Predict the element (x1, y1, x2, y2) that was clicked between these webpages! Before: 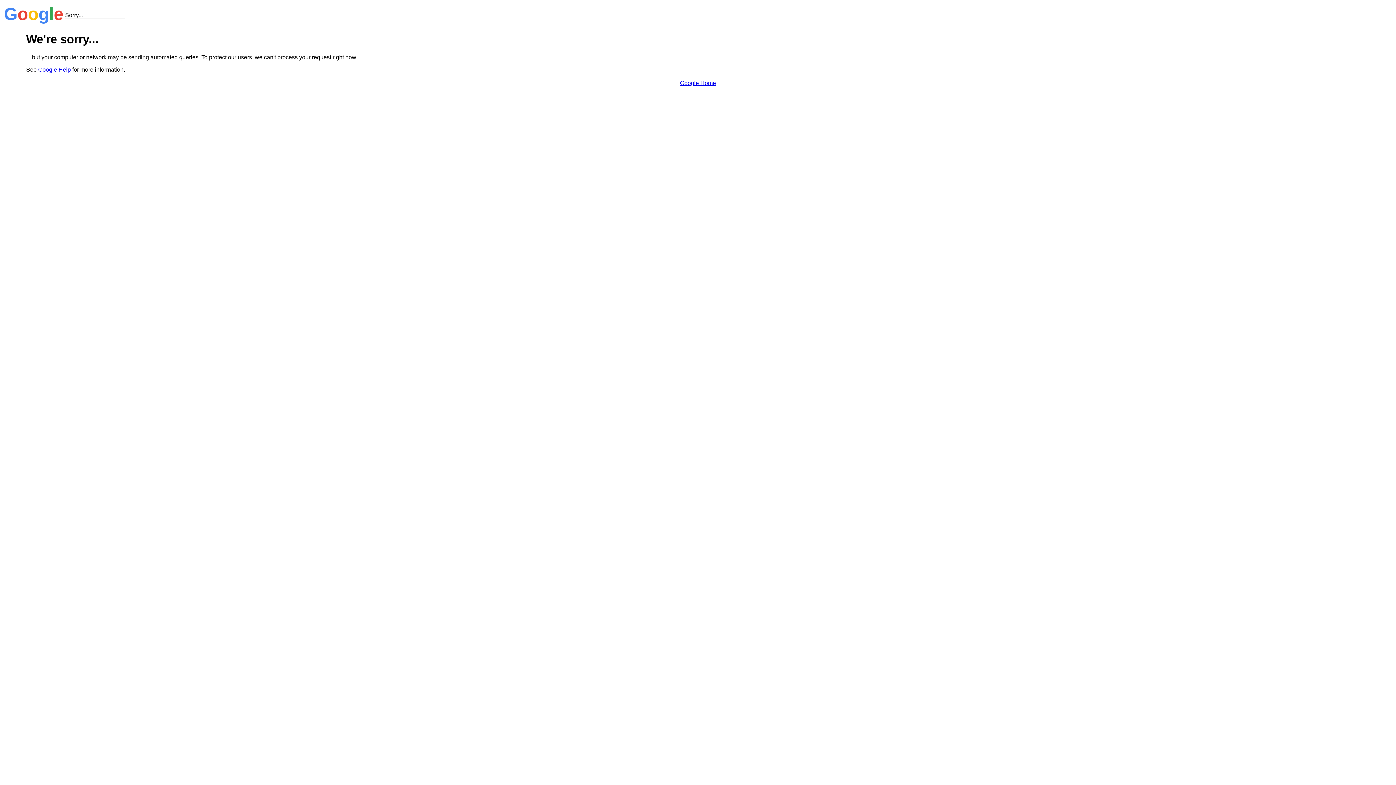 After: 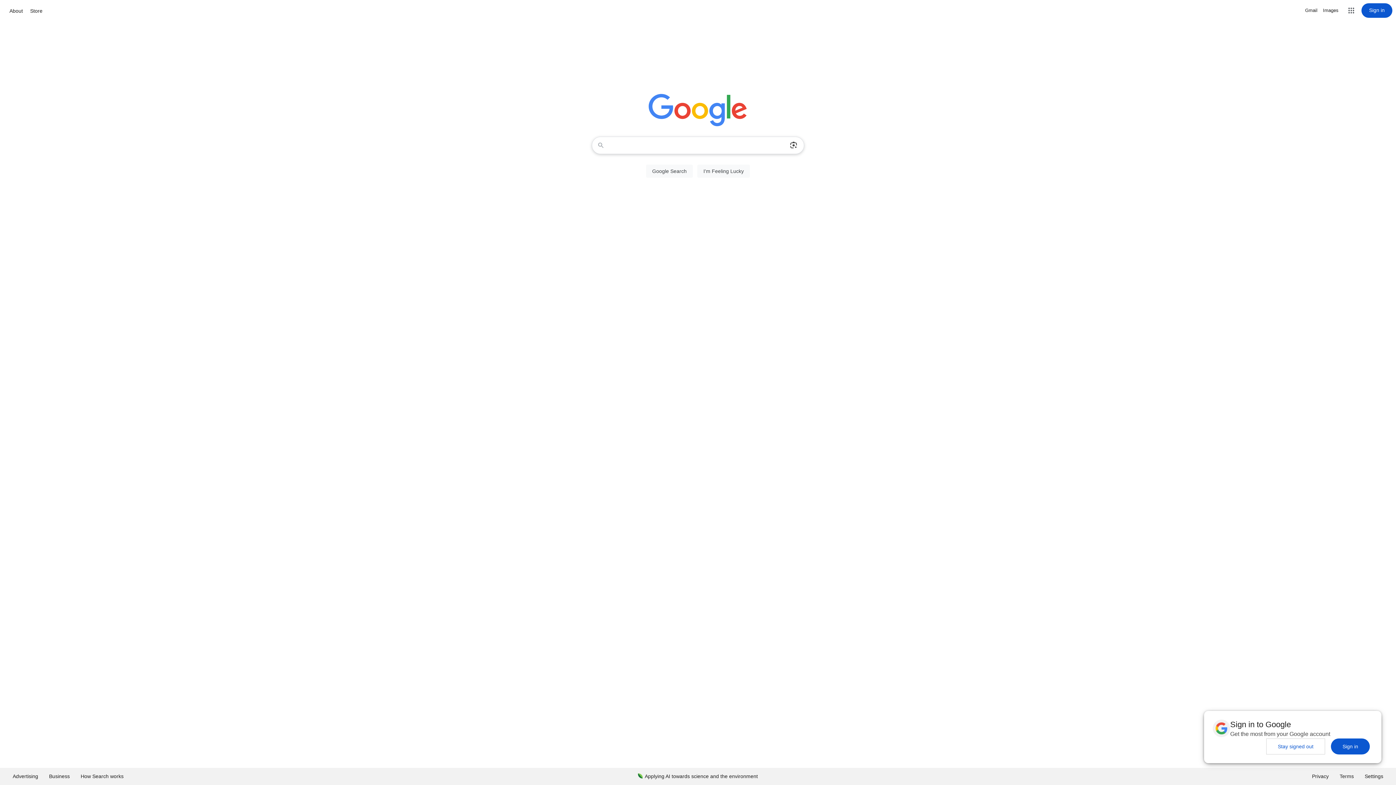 Action: bbox: (680, 79, 716, 86) label: Google Home